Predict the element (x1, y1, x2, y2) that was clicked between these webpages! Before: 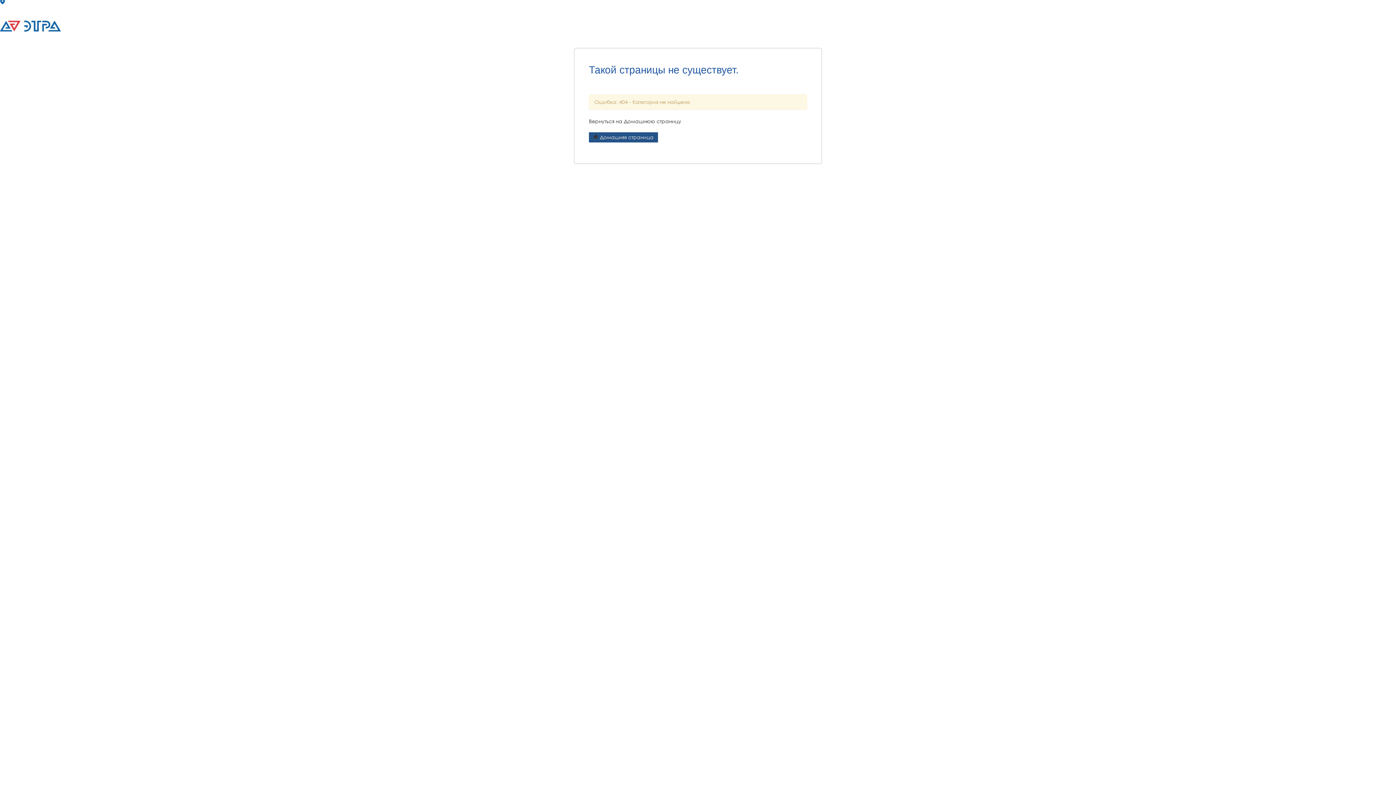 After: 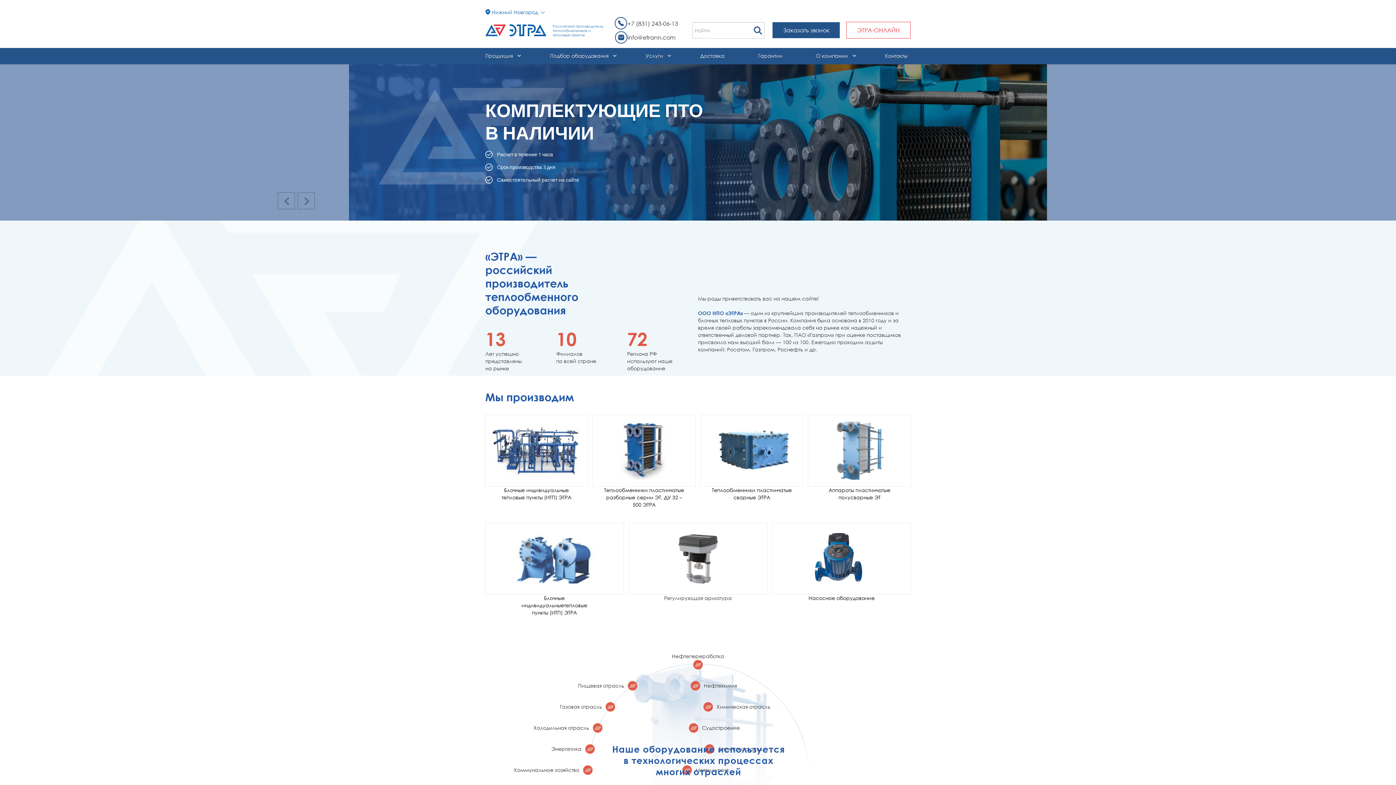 Action: bbox: (589, 132, 658, 142) label:  Домашняя страница